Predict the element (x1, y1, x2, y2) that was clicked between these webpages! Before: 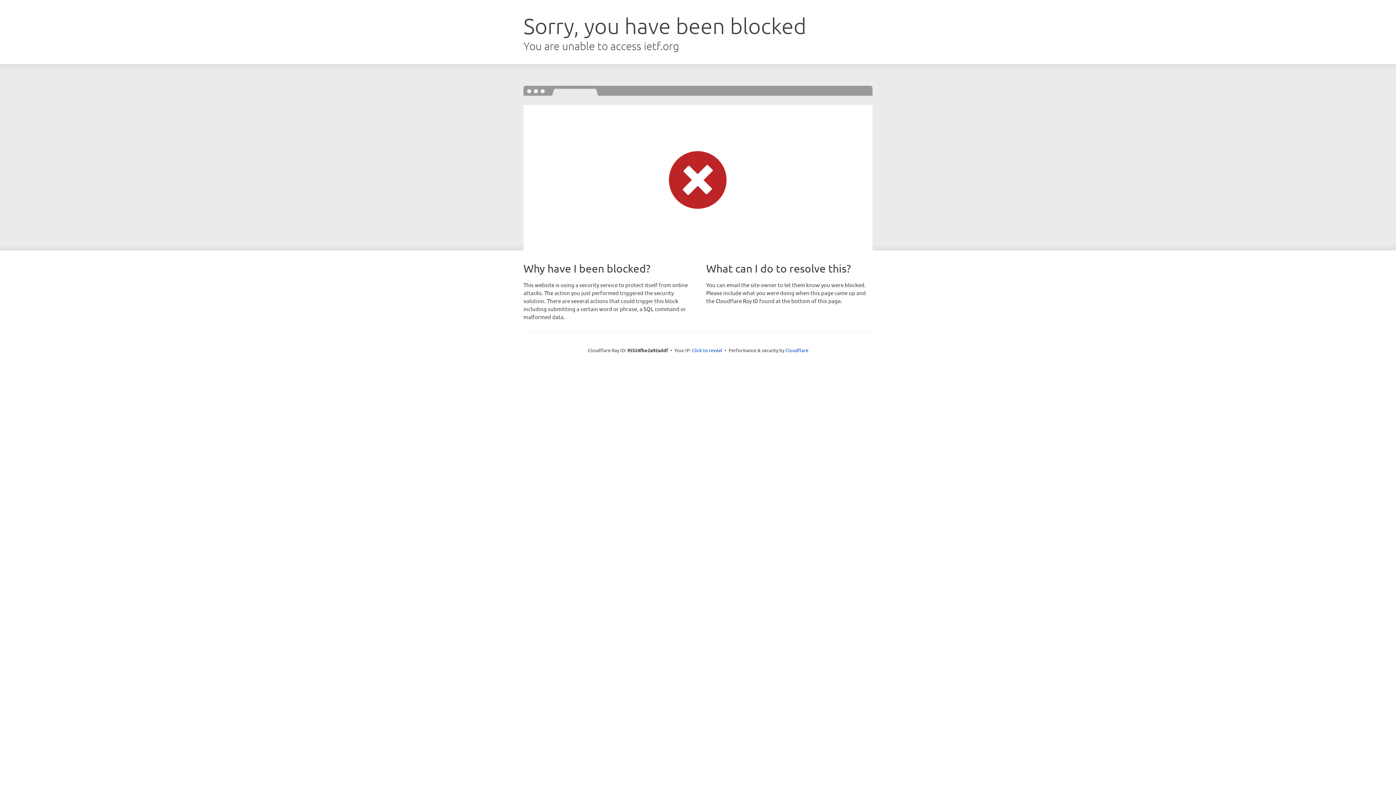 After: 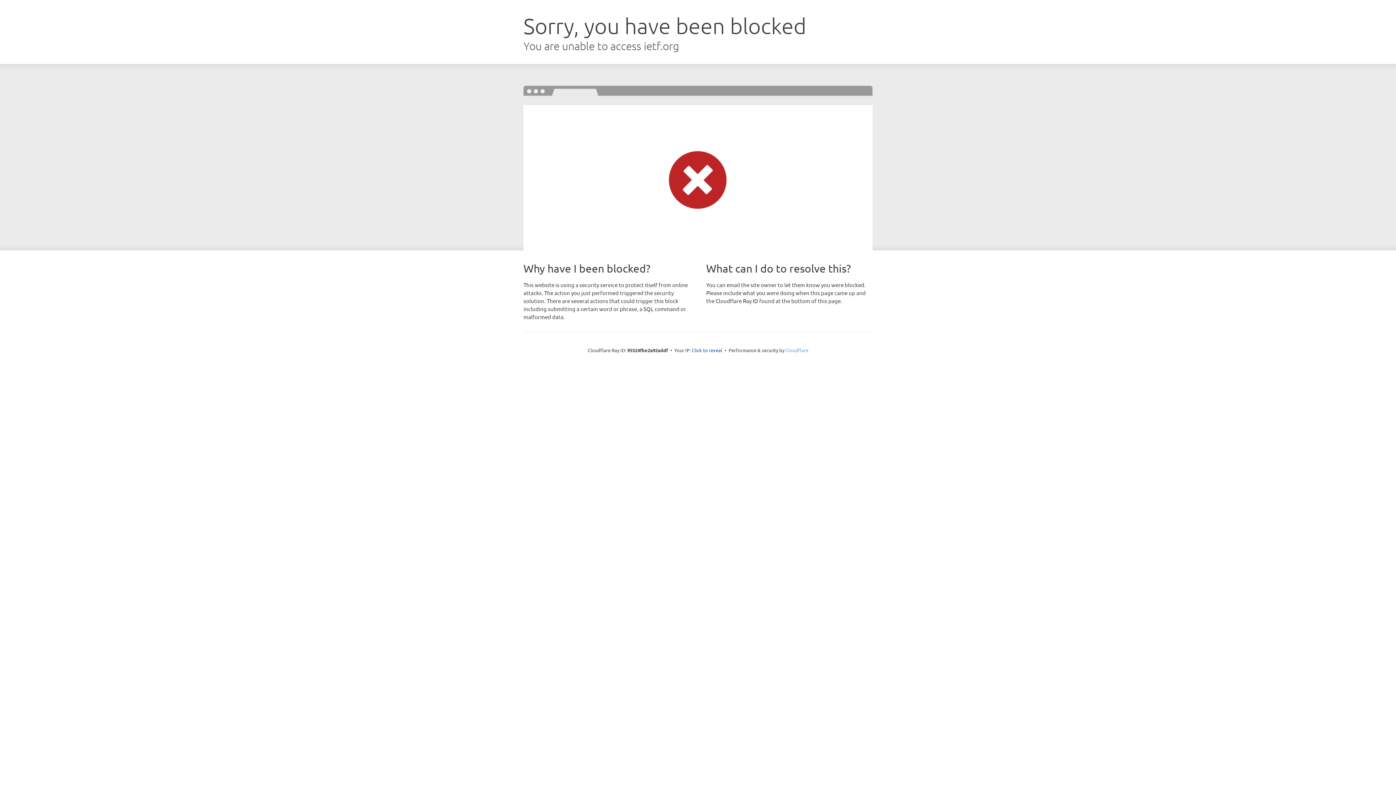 Action: bbox: (785, 347, 808, 353) label: Cloudflare